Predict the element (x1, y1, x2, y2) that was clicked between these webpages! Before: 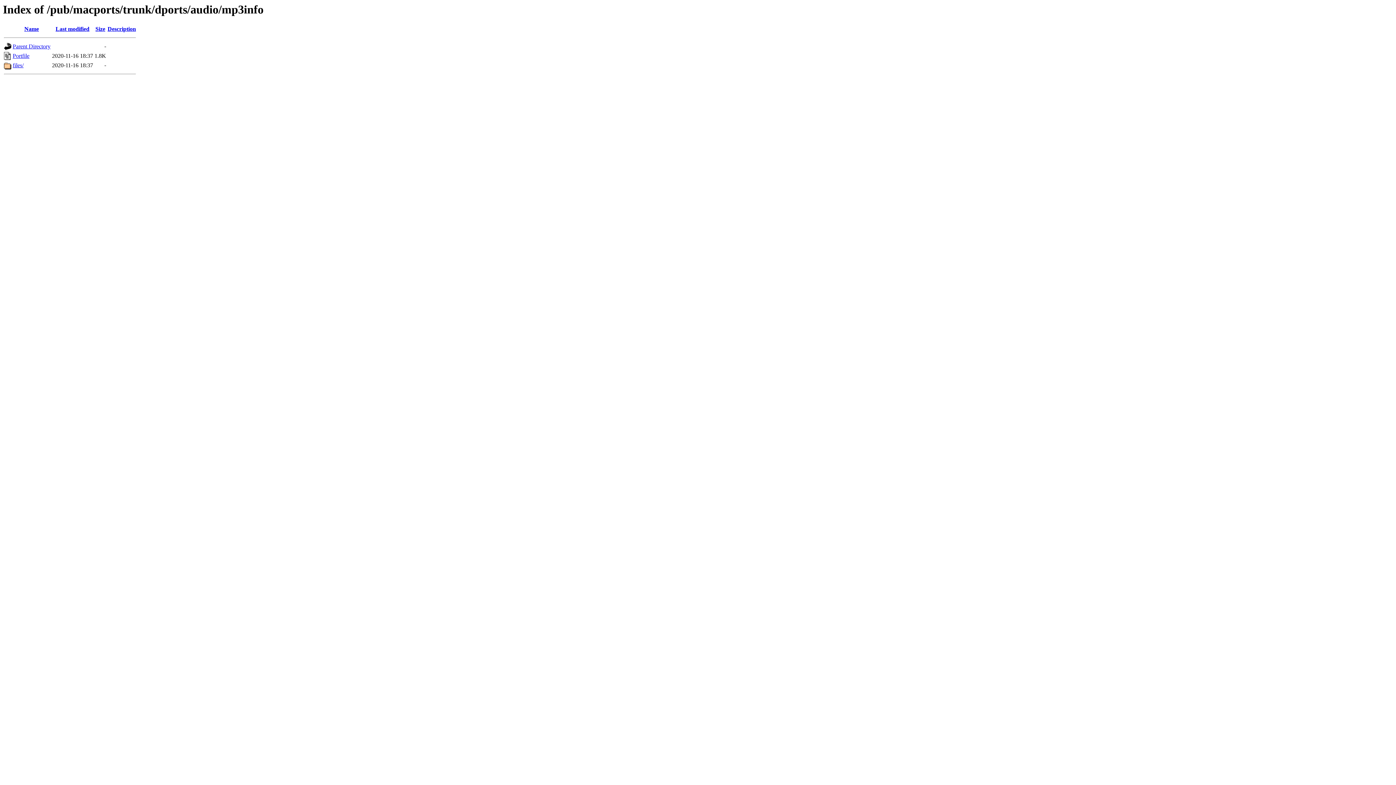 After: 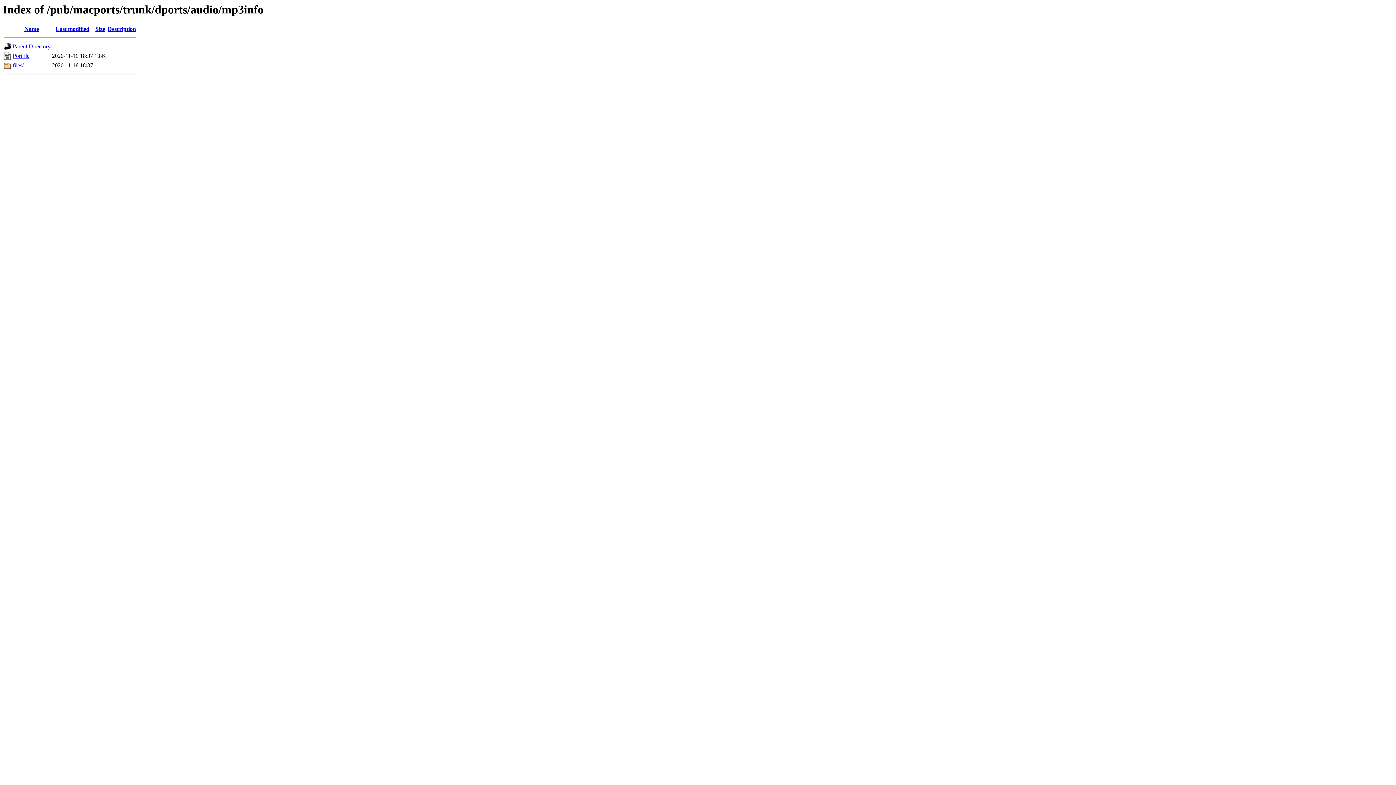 Action: label: Last modified bbox: (55, 25, 89, 32)